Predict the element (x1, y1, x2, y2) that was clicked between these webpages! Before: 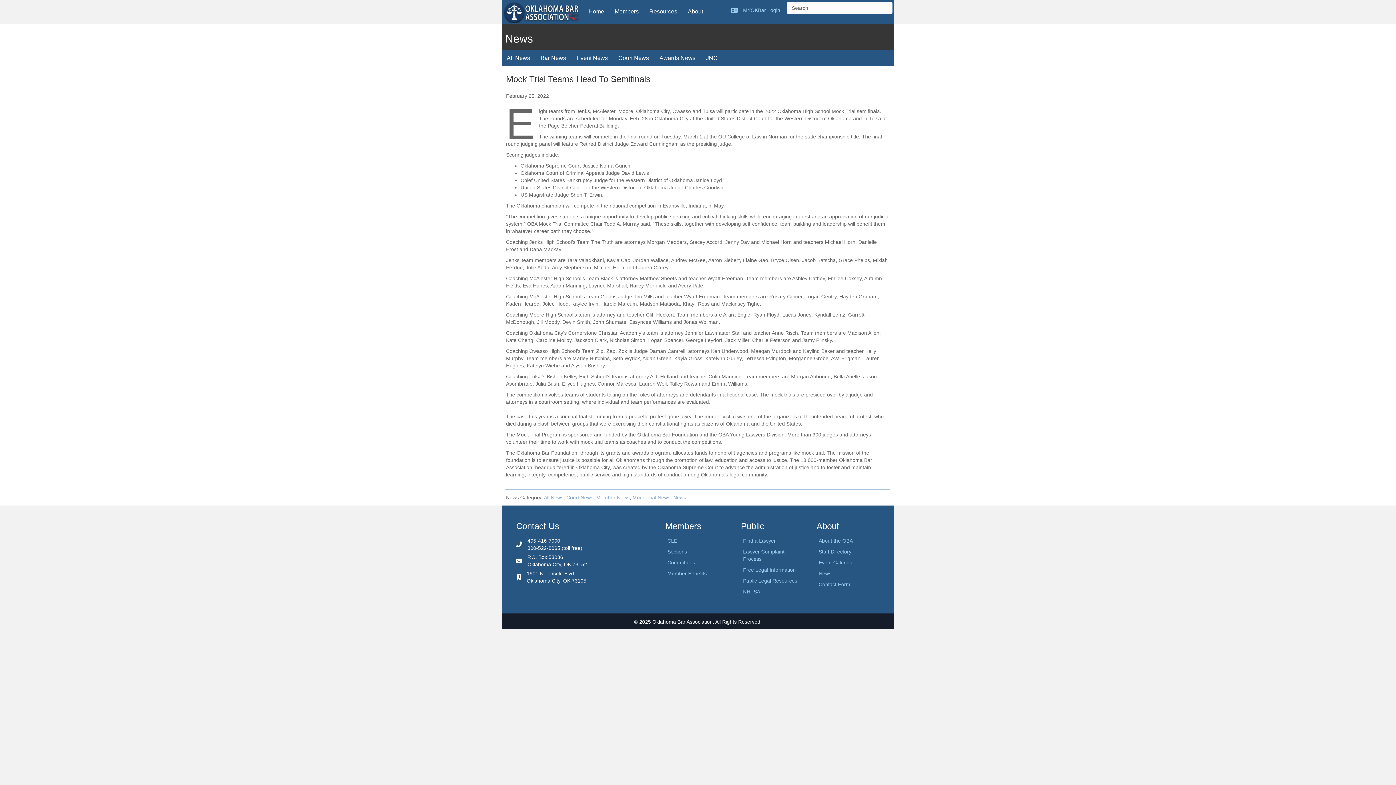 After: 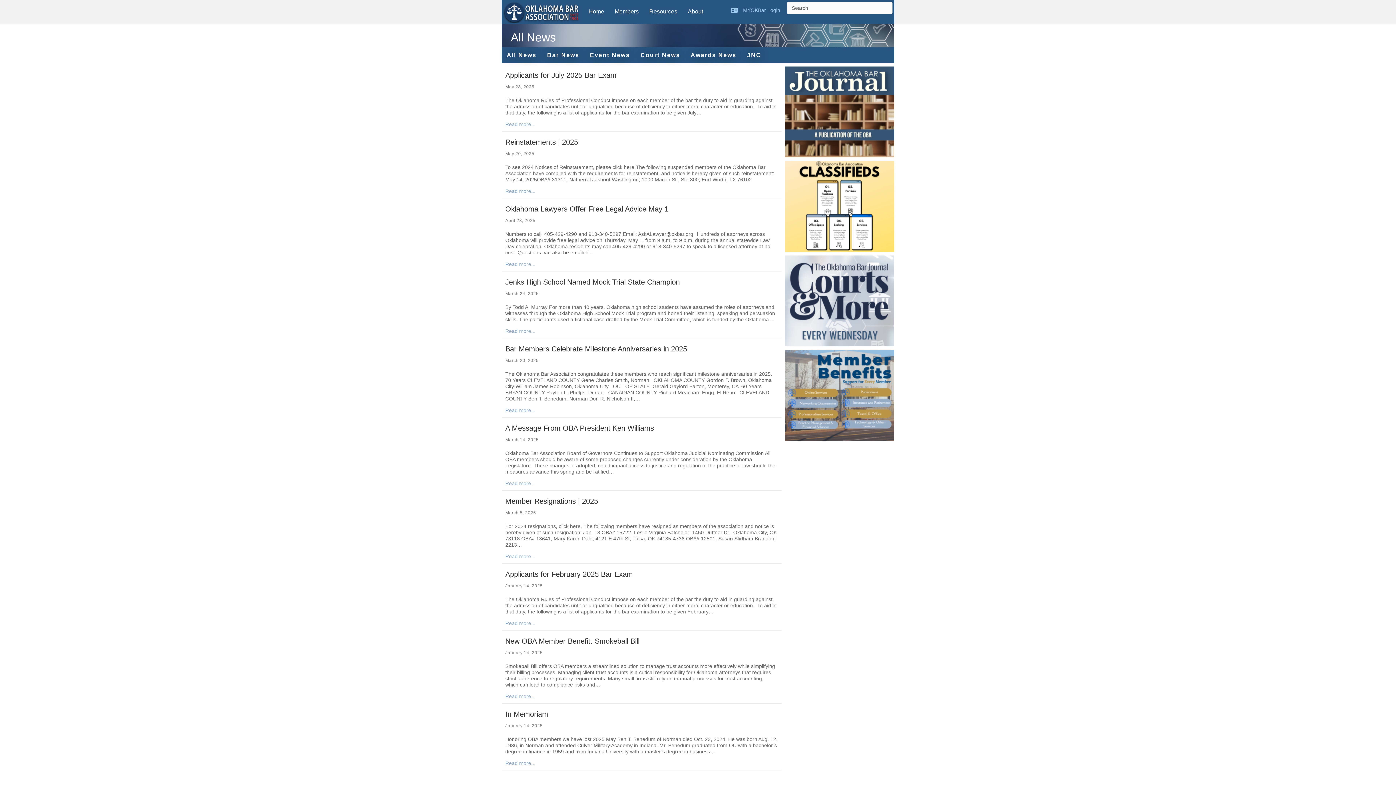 Action: bbox: (544, 494, 563, 500) label: All News